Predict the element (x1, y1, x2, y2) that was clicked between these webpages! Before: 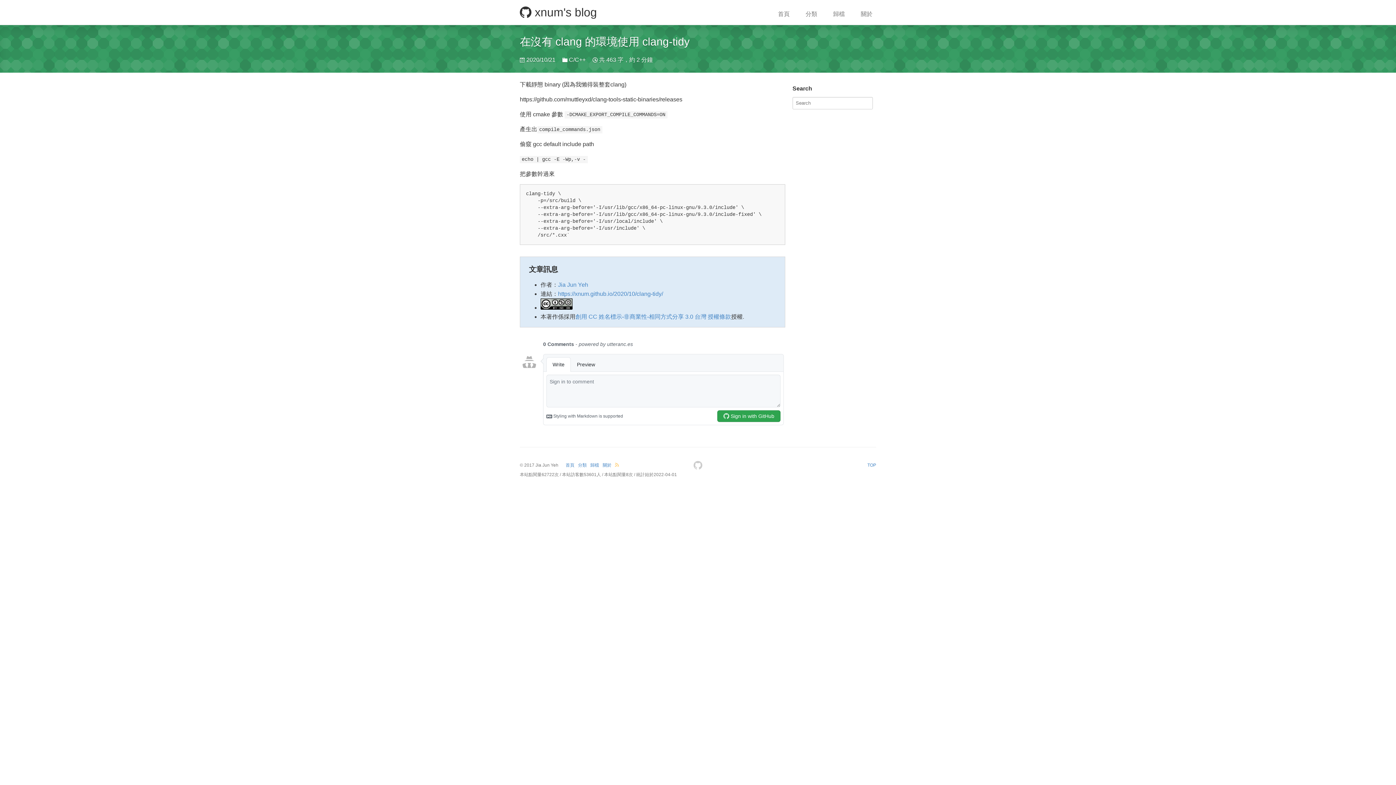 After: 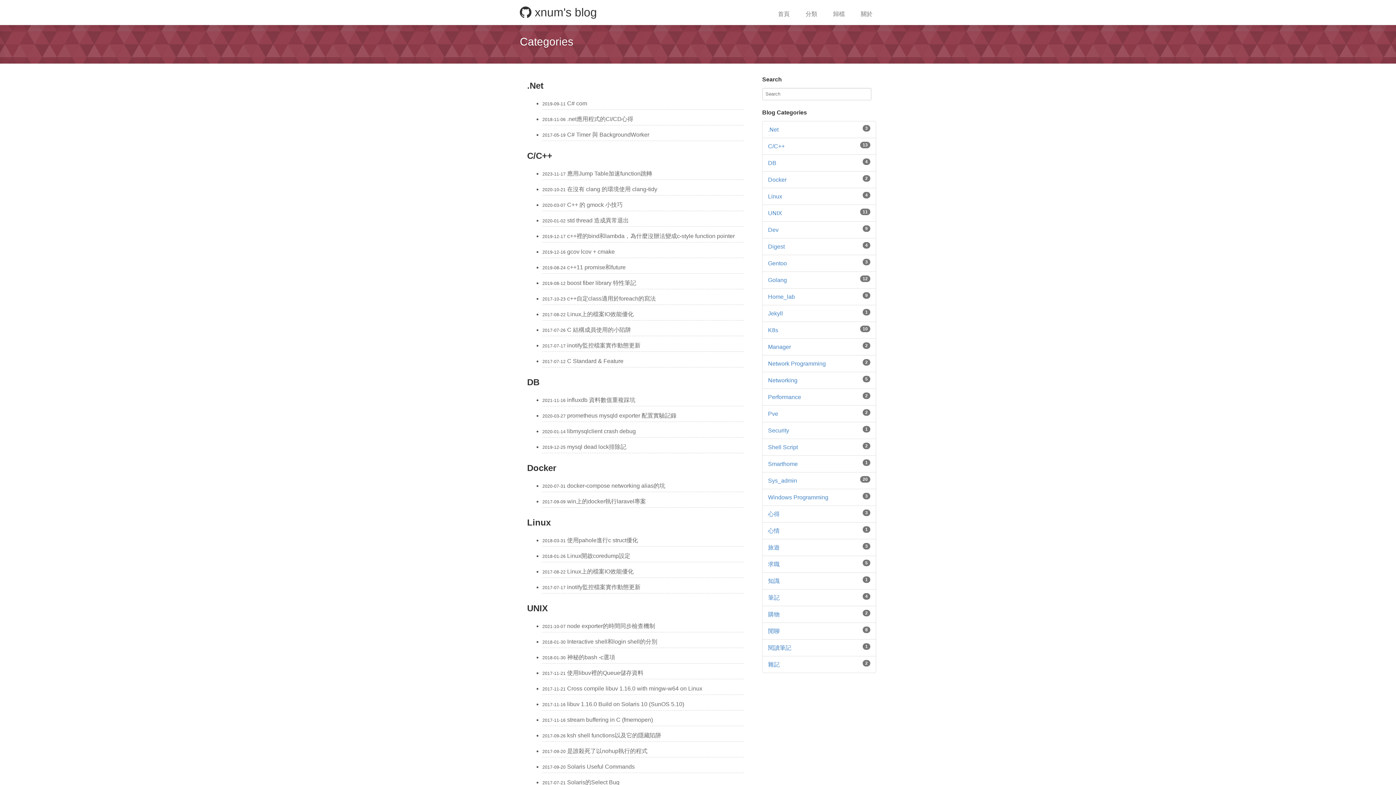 Action: bbox: (578, 462, 586, 467) label: 分類